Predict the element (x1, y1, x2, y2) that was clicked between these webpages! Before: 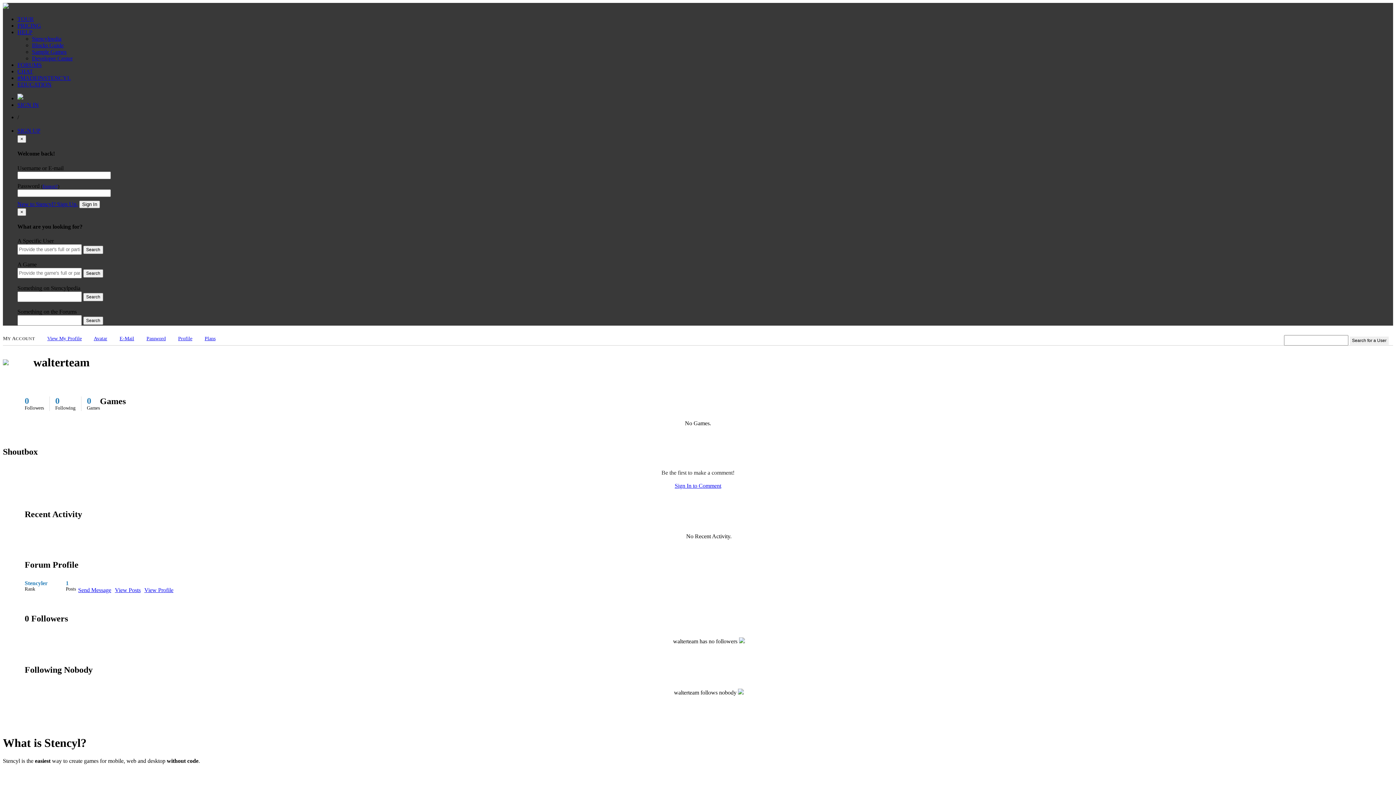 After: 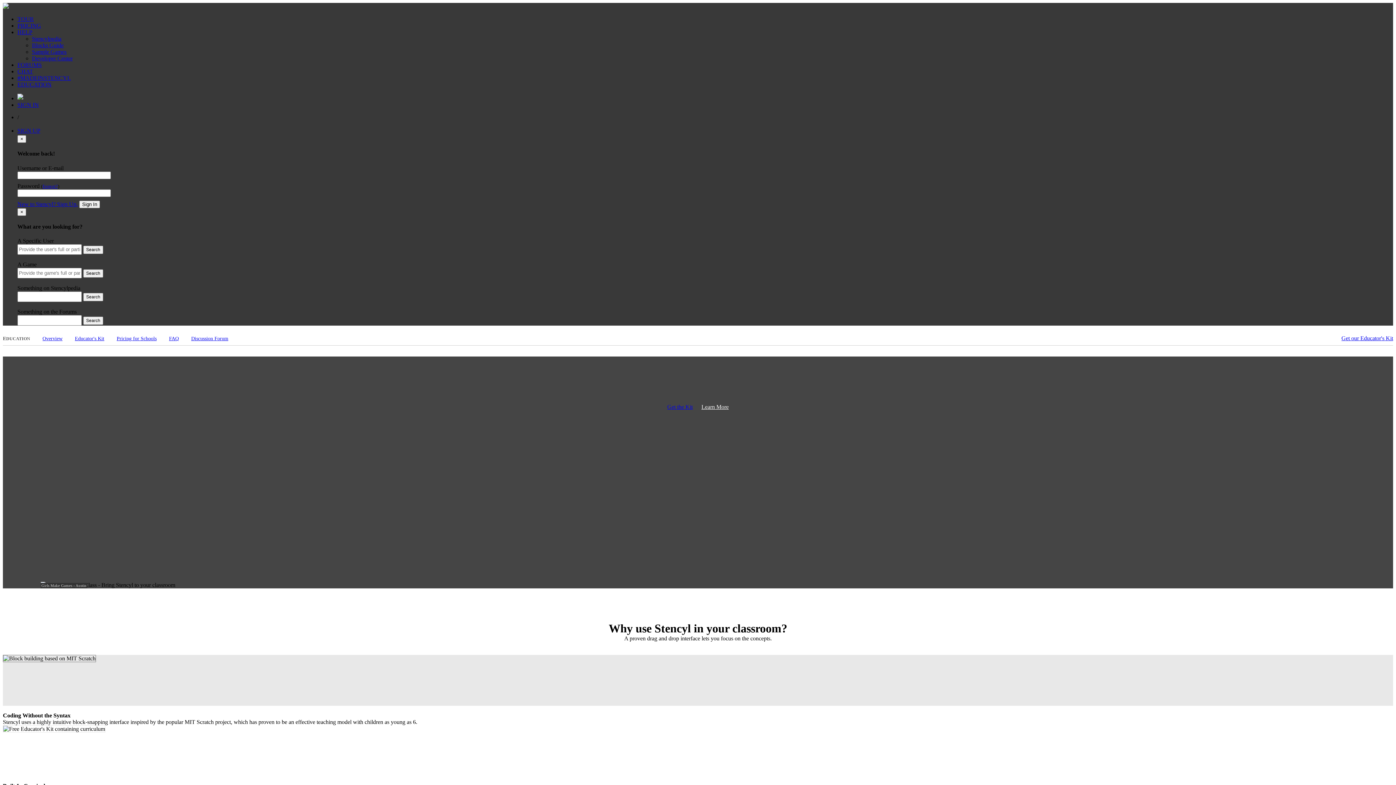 Action: bbox: (17, 81, 51, 87) label: EDUCATION